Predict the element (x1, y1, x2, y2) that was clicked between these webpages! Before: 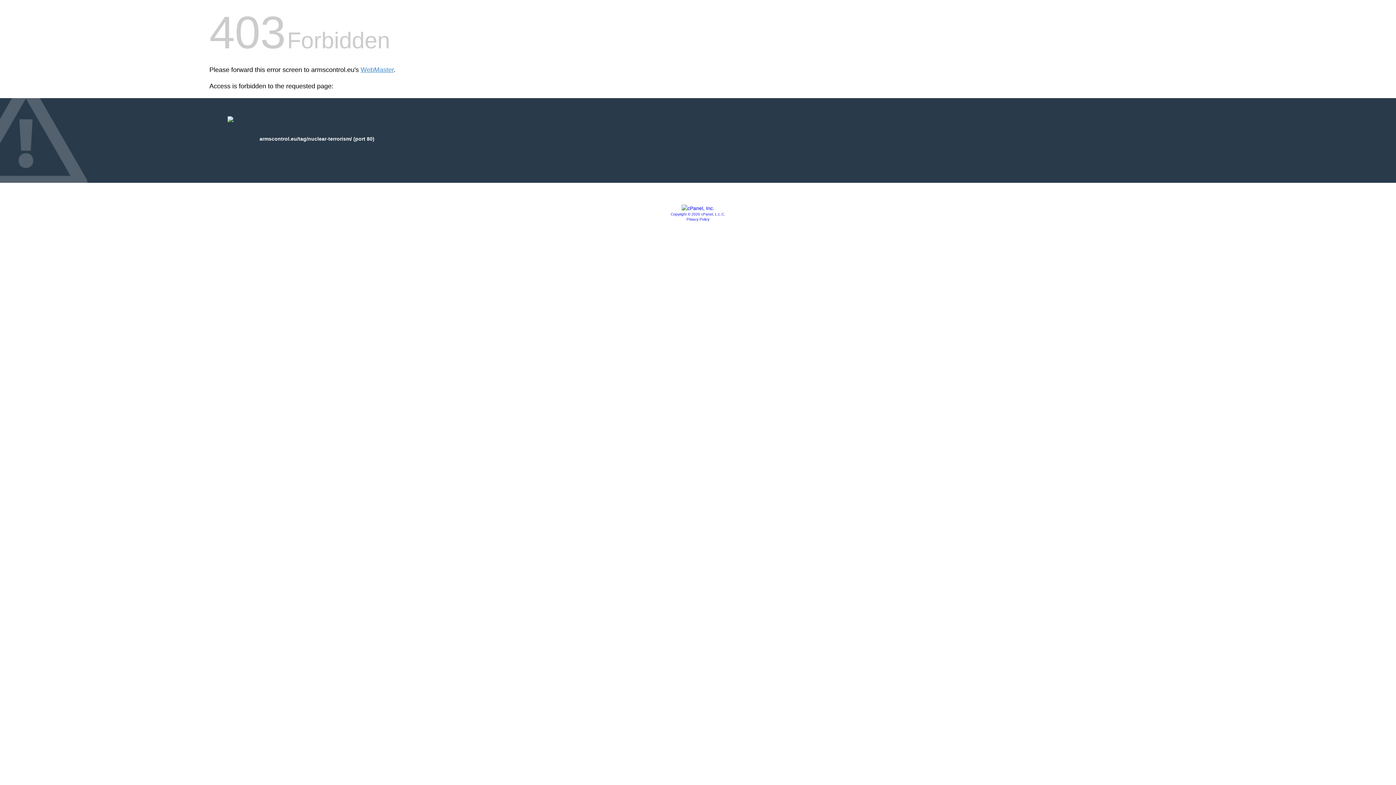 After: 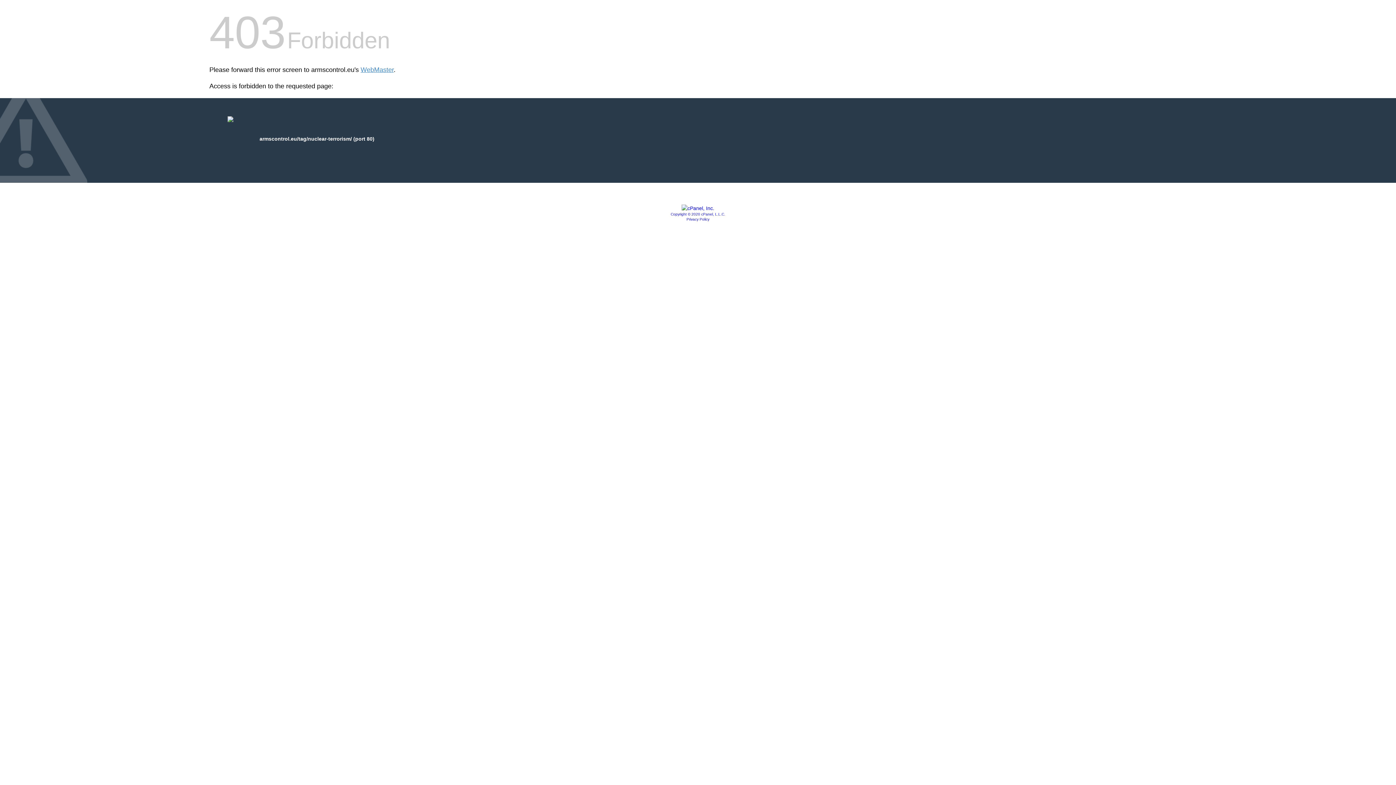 Action: label: Privacy Policy bbox: (686, 217, 709, 221)